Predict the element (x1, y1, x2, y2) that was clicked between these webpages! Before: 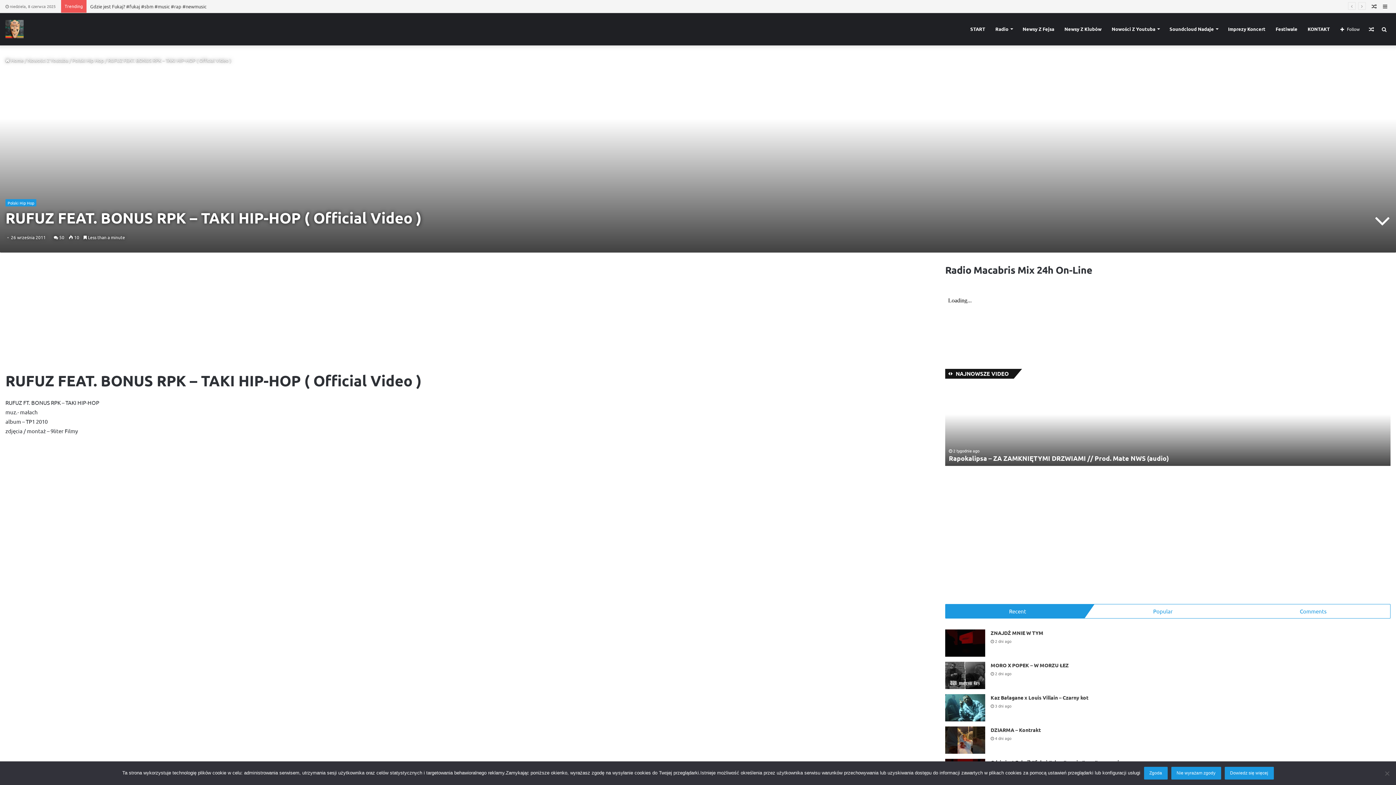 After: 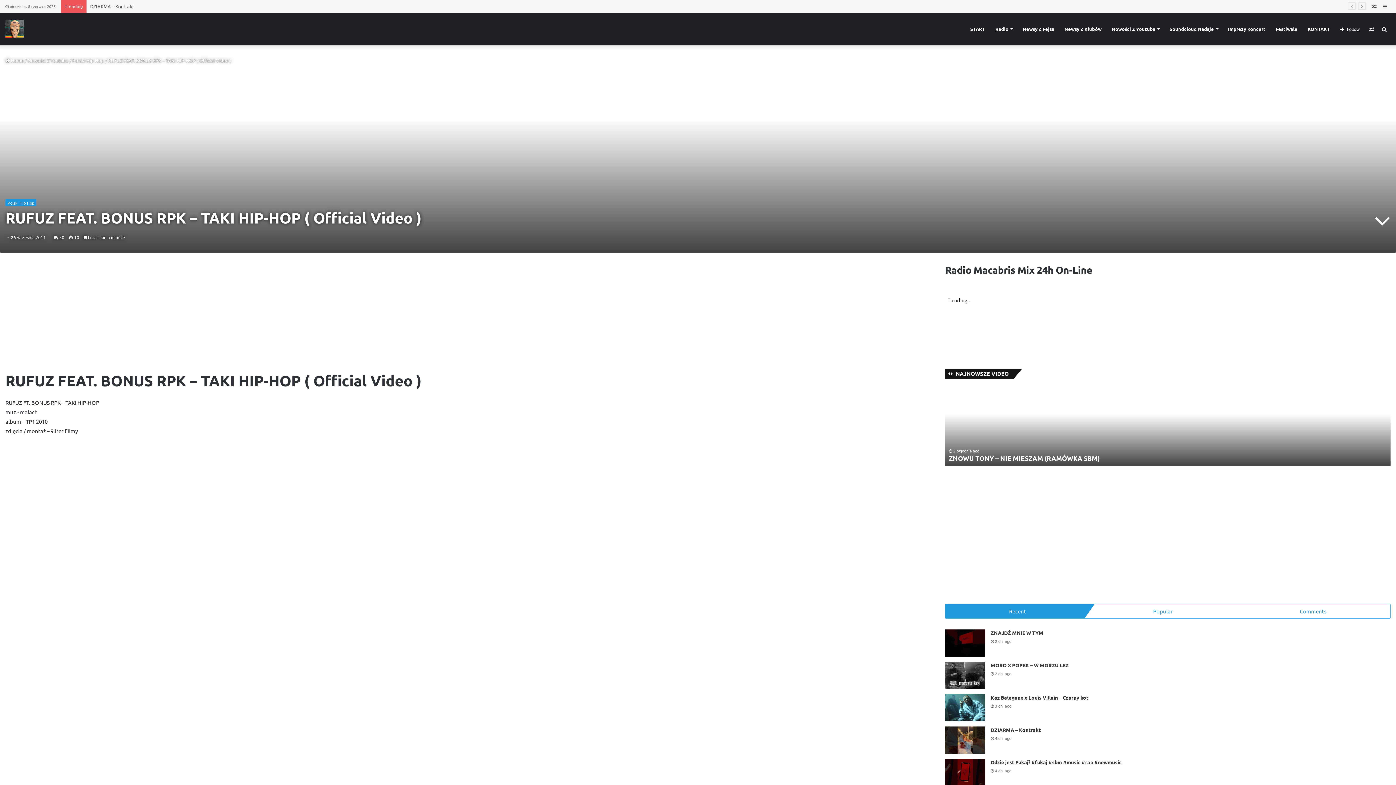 Action: label: Comments bbox: (1236, 604, 1390, 618)